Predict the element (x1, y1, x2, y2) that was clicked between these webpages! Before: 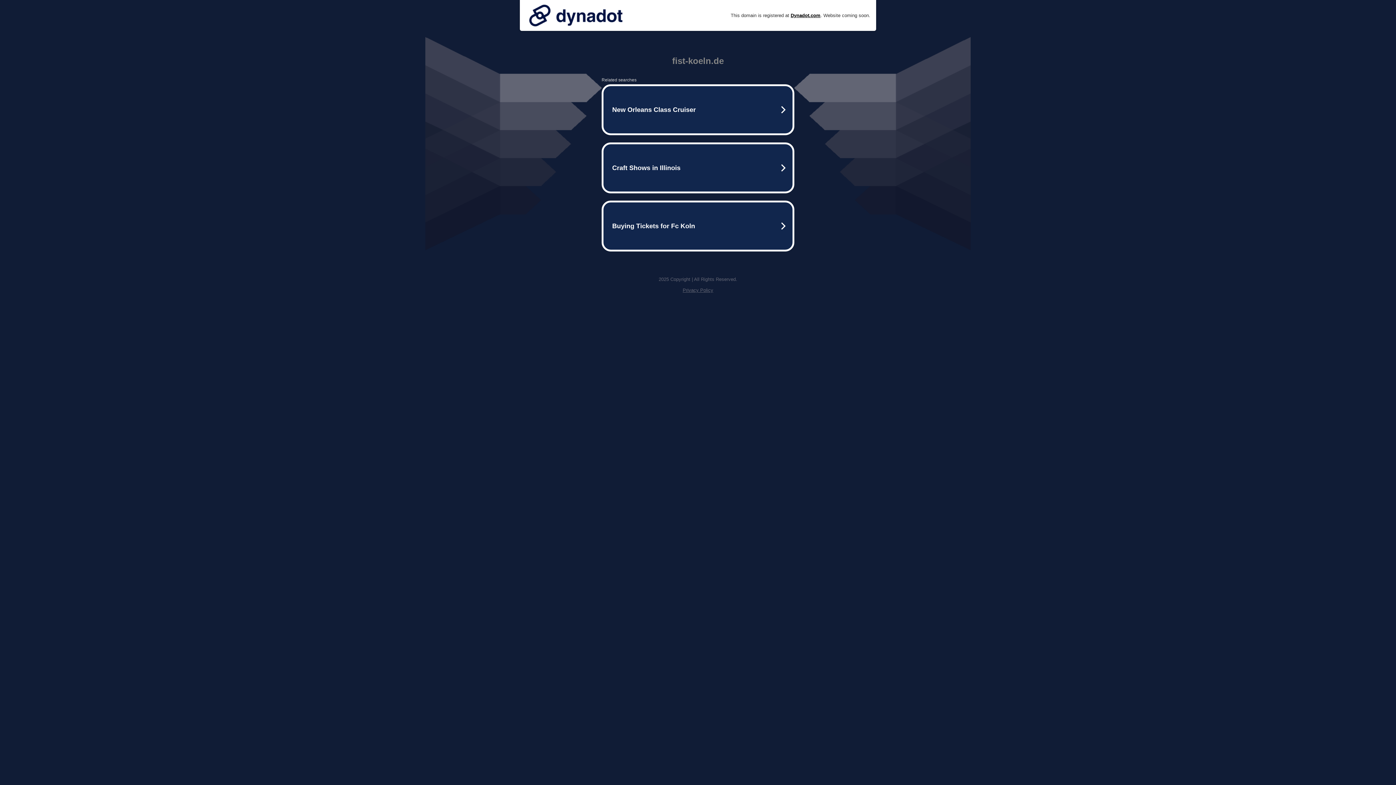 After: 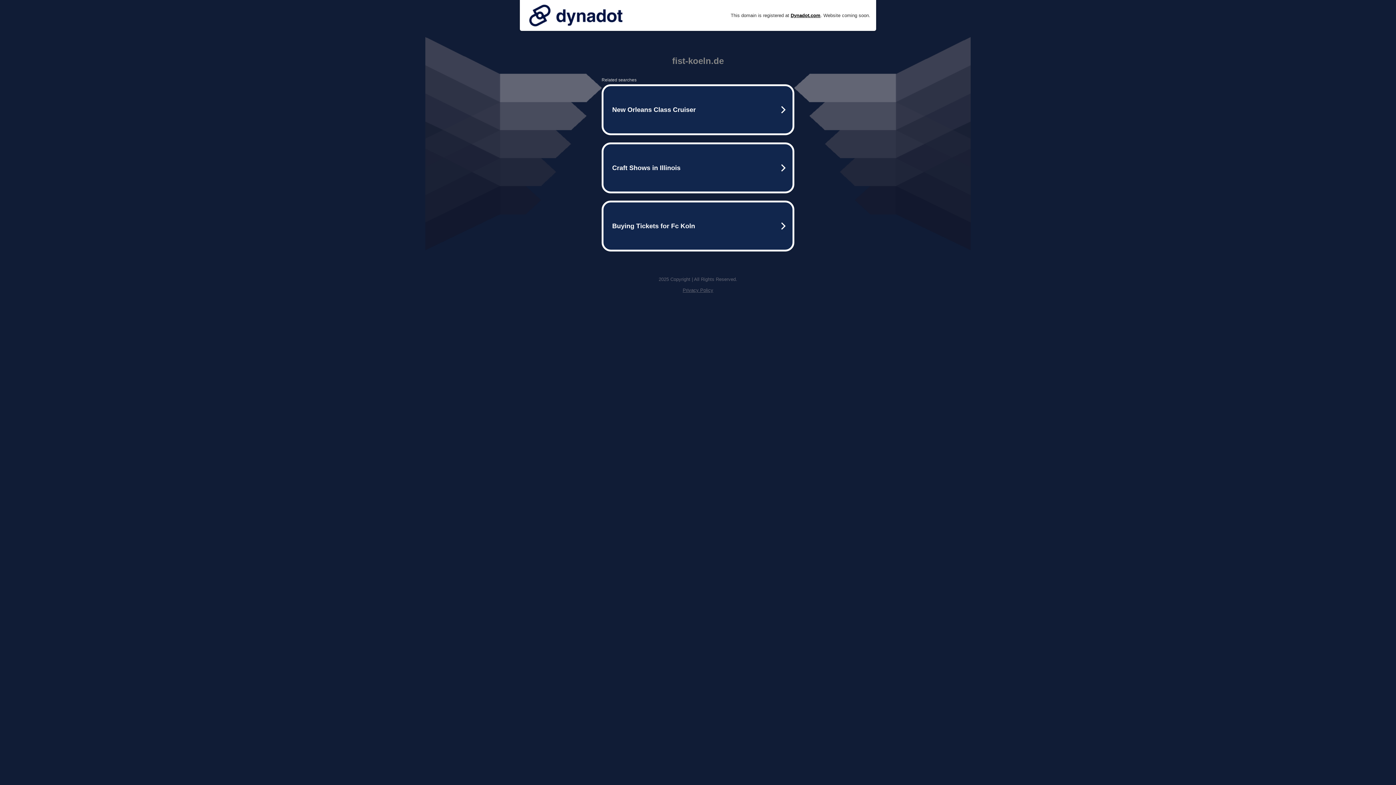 Action: label: Privacy Policy bbox: (682, 287, 713, 293)